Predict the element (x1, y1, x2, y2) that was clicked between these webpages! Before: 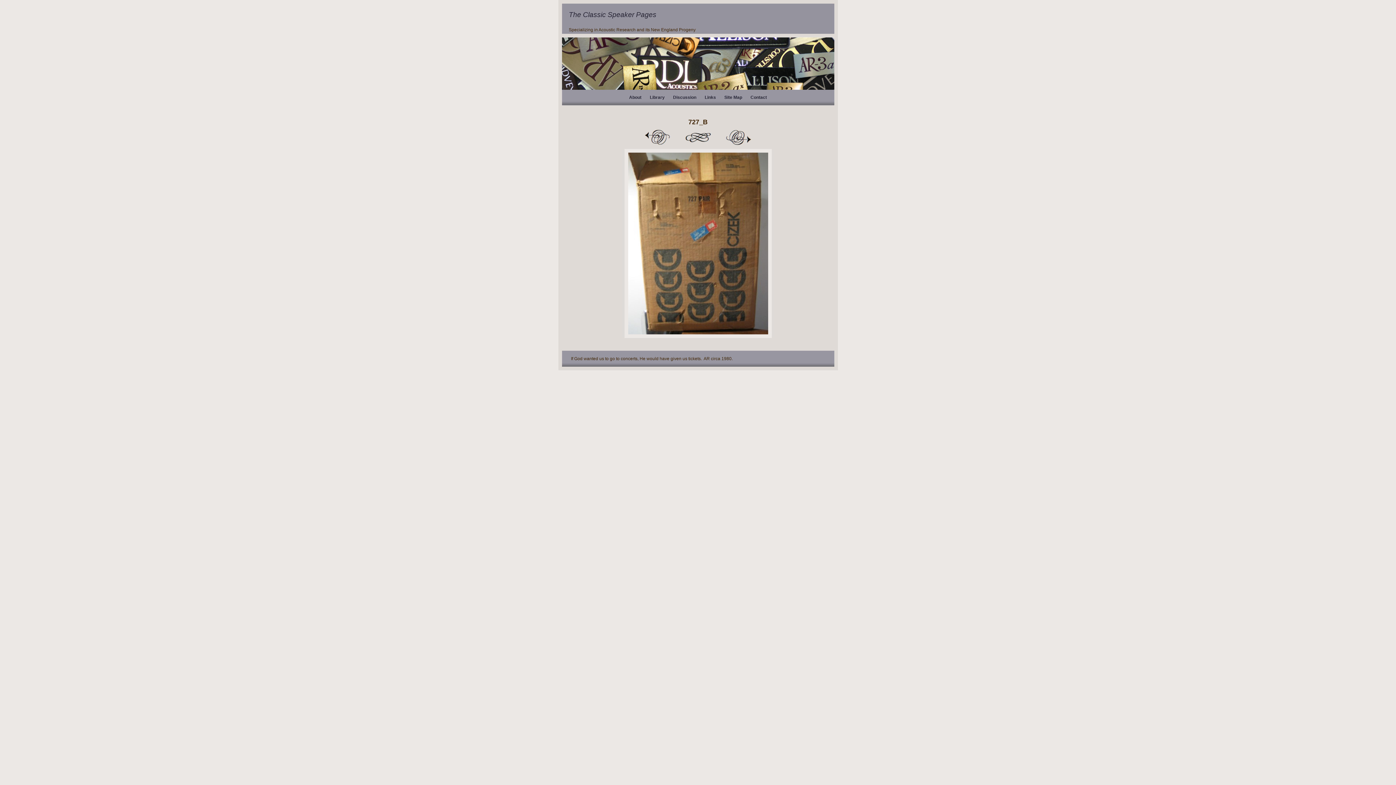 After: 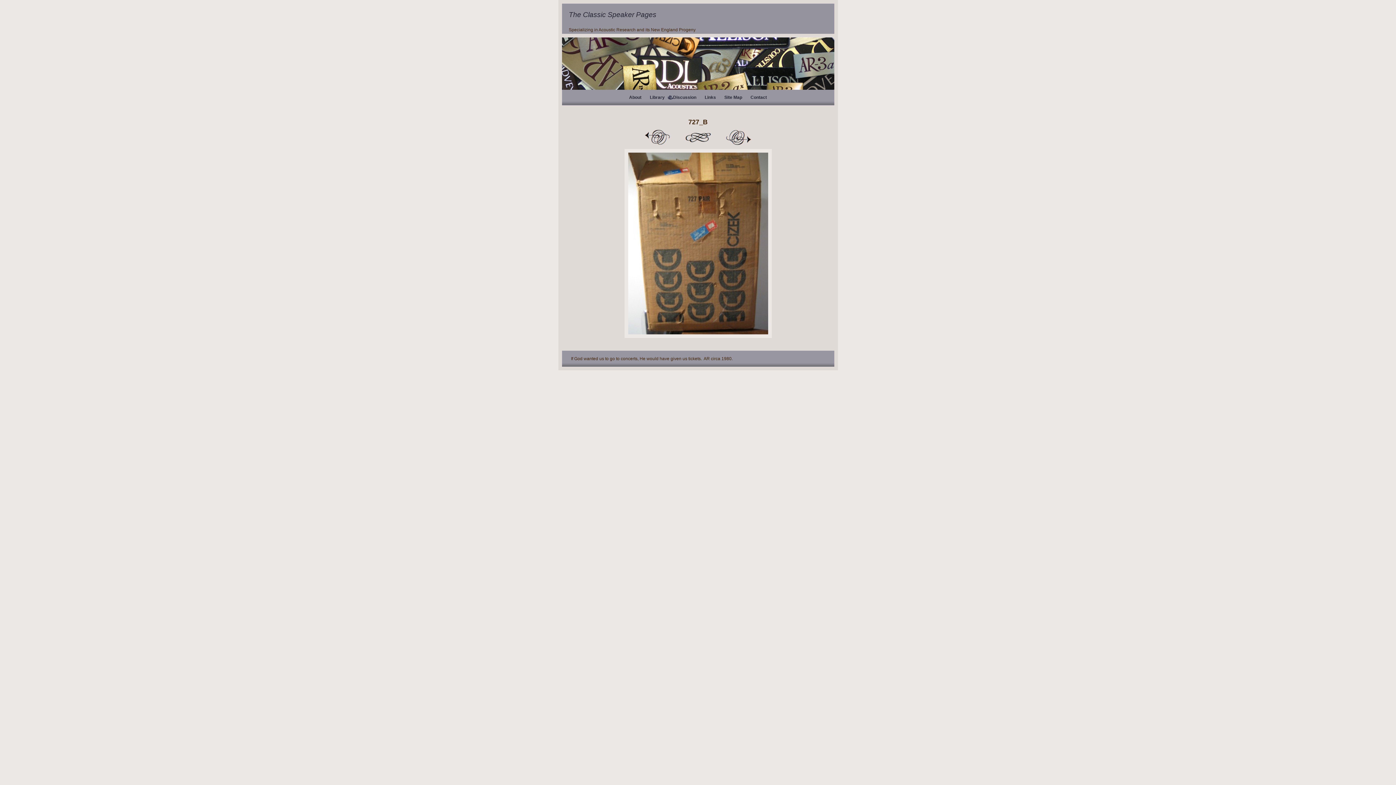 Action: label: Discussion bbox: (667, 94, 696, 100)